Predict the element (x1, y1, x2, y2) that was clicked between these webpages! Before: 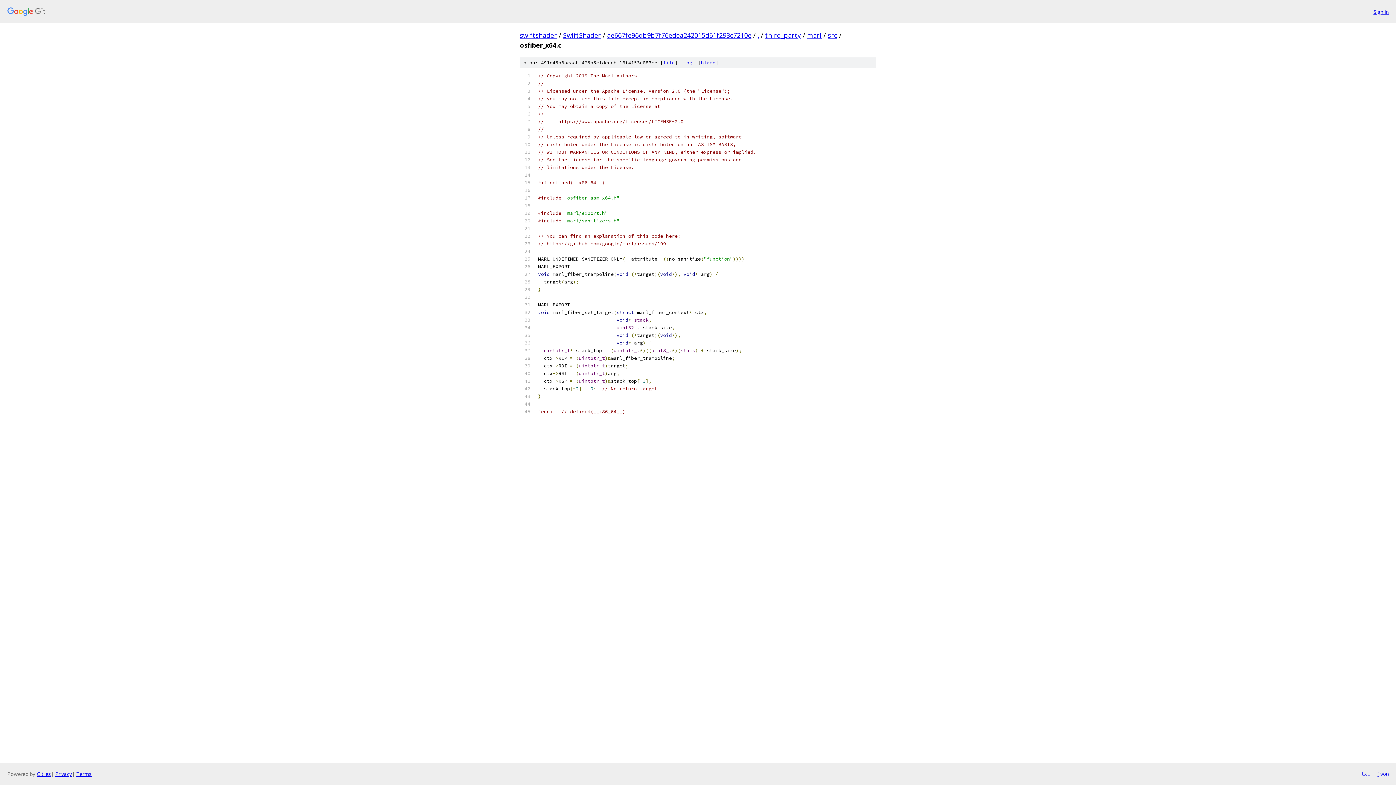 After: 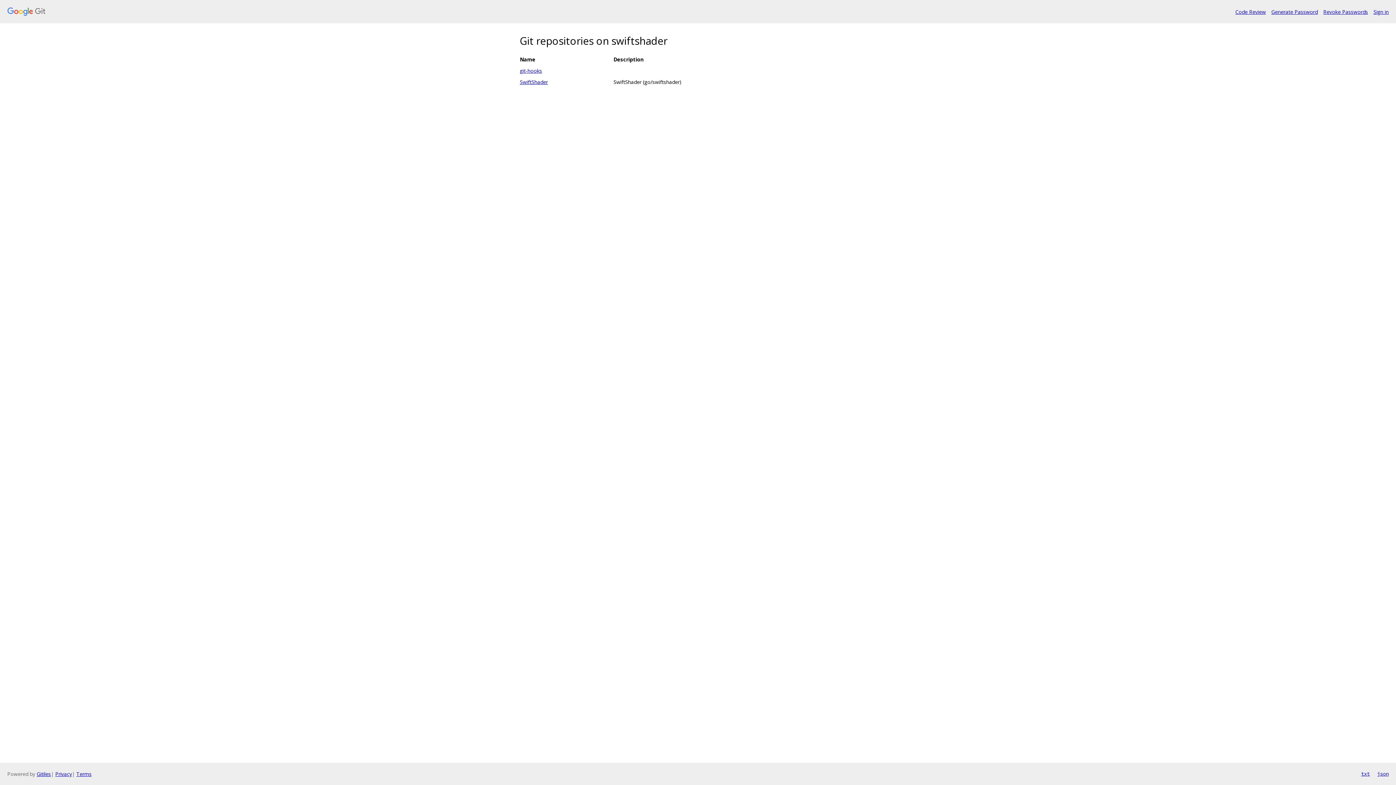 Action: bbox: (7, 7, 1368, 16)